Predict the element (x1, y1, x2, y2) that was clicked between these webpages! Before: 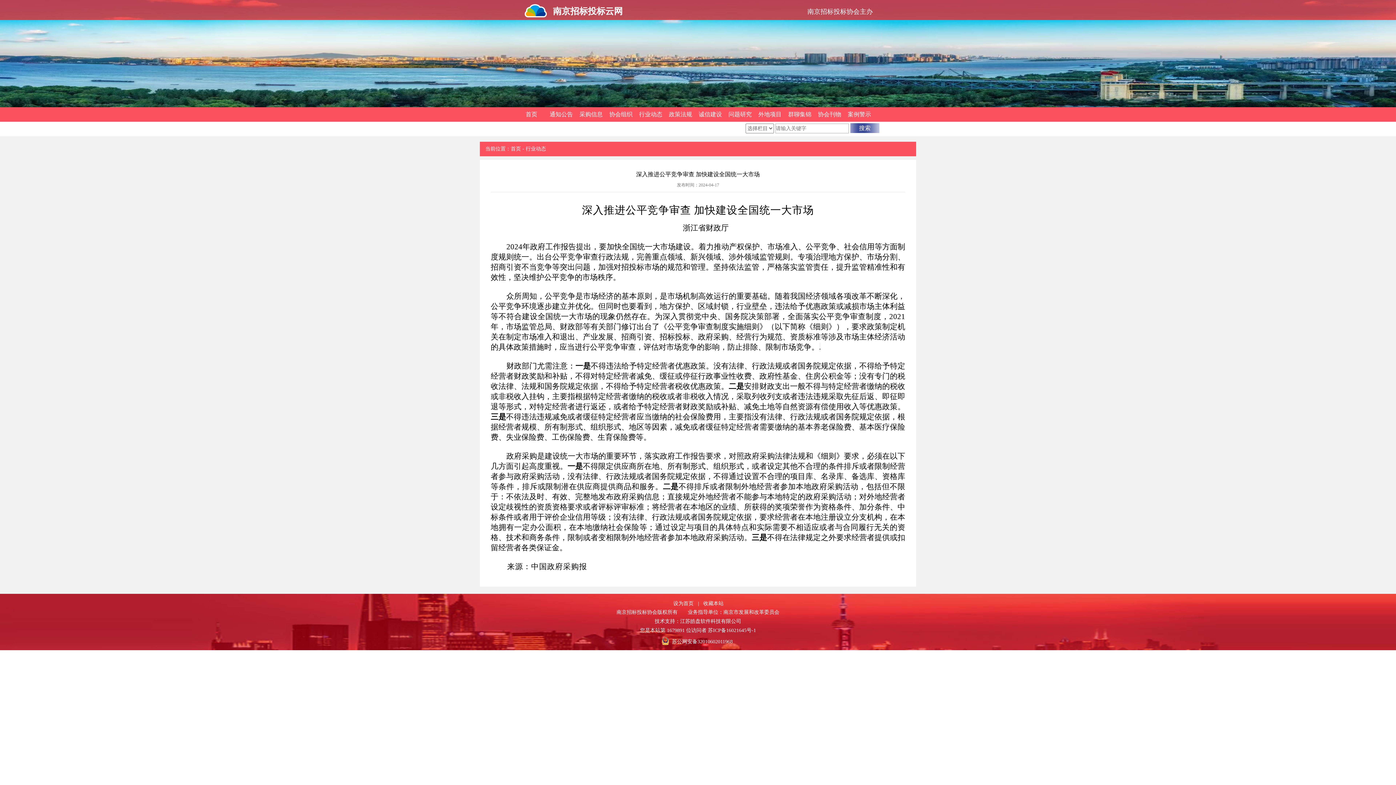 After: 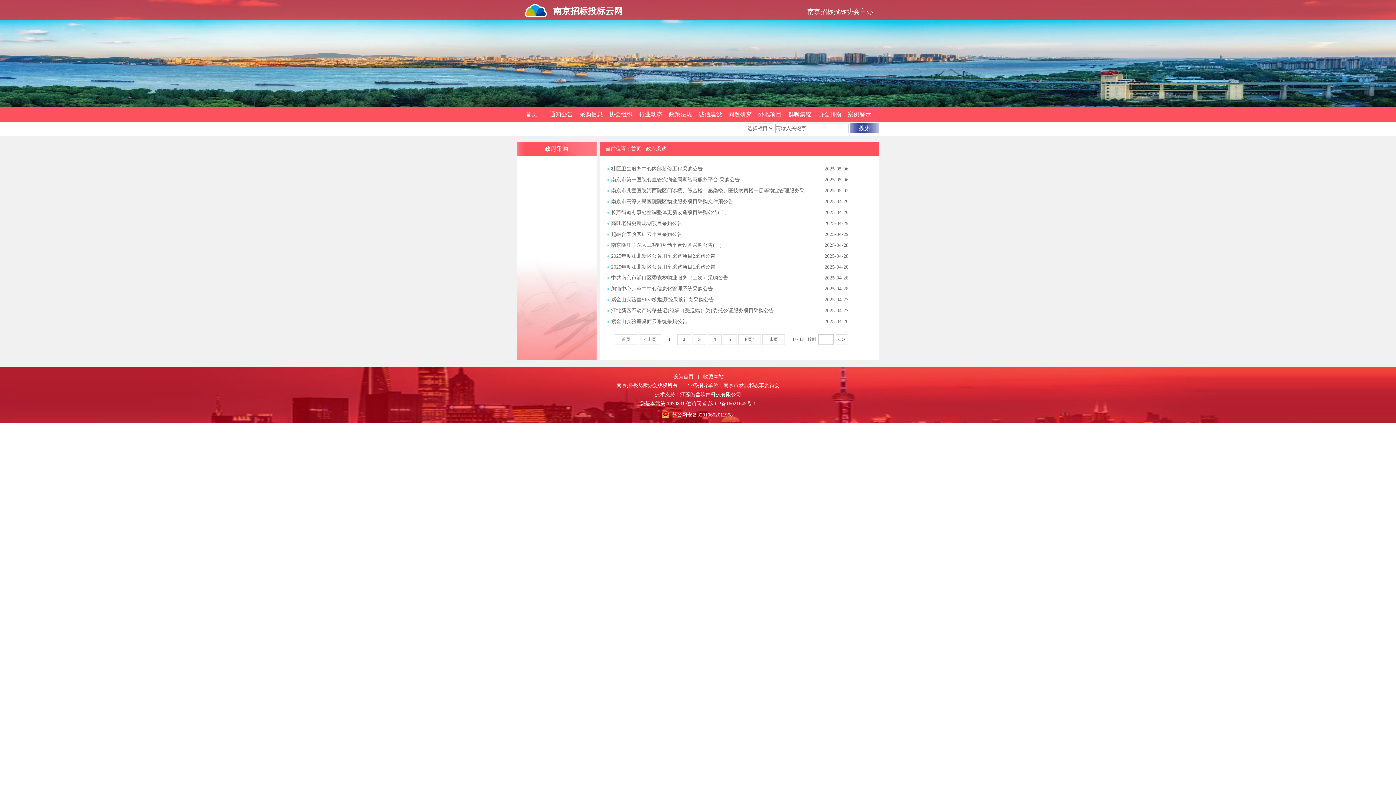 Action: bbox: (576, 107, 606, 121) label: 采购信息